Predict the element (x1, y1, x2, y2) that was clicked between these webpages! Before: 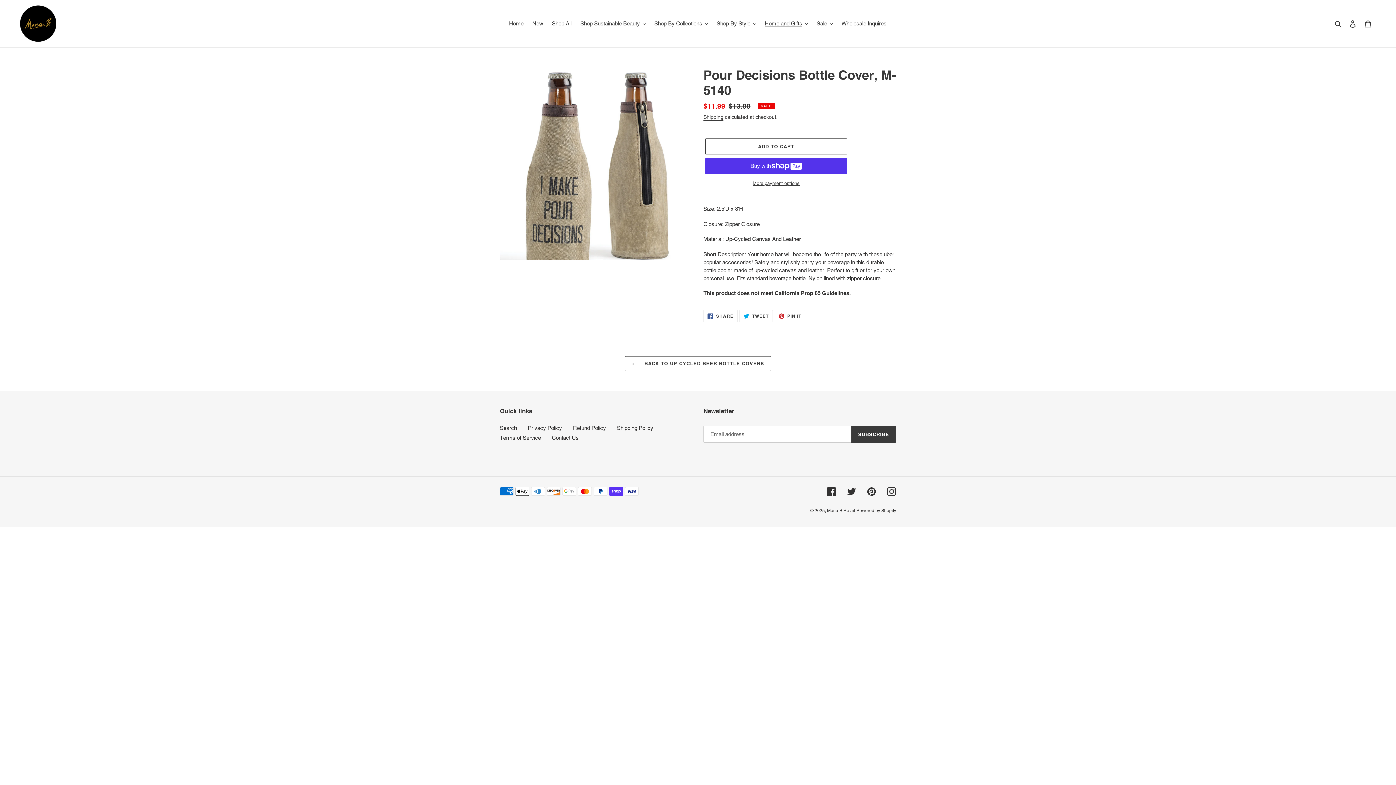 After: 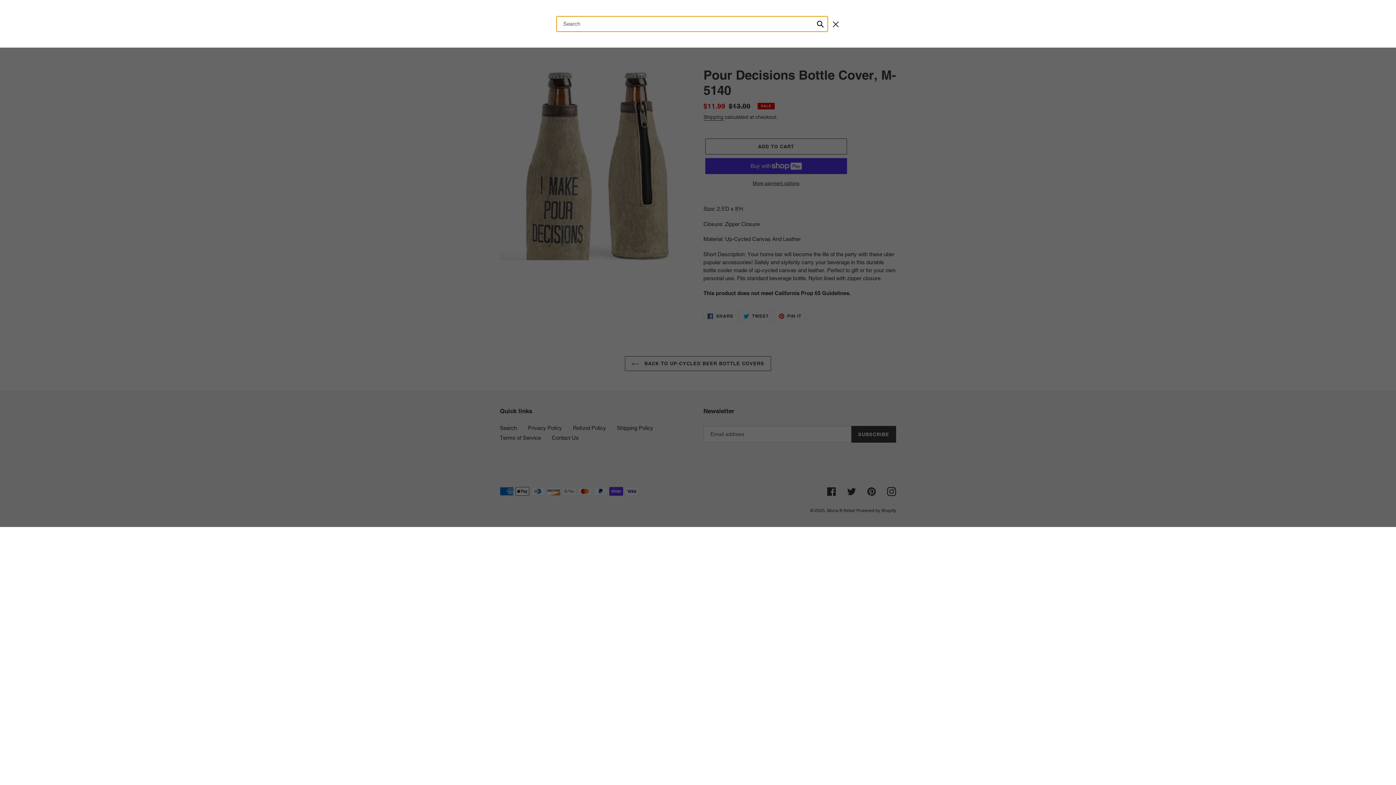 Action: bbox: (1332, 19, 1345, 28) label: Search